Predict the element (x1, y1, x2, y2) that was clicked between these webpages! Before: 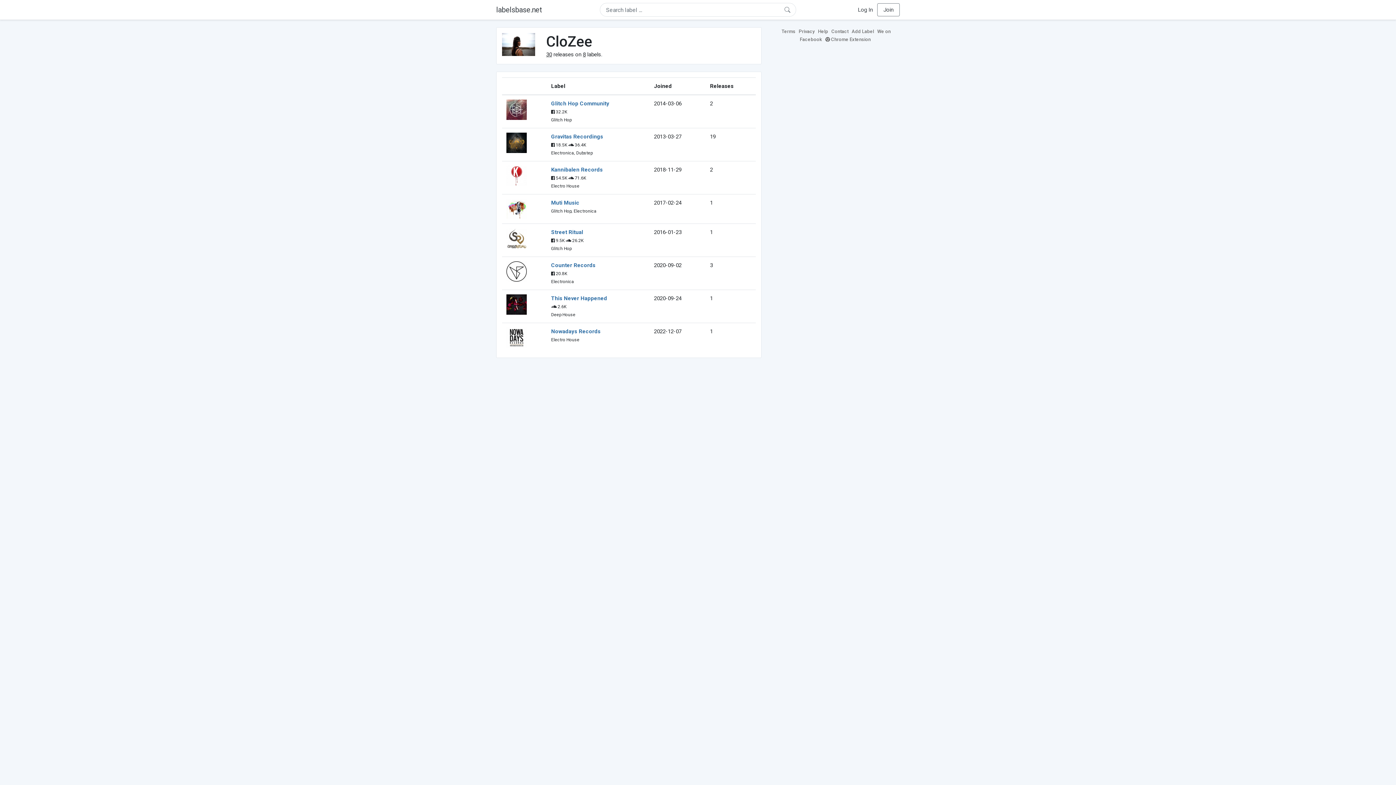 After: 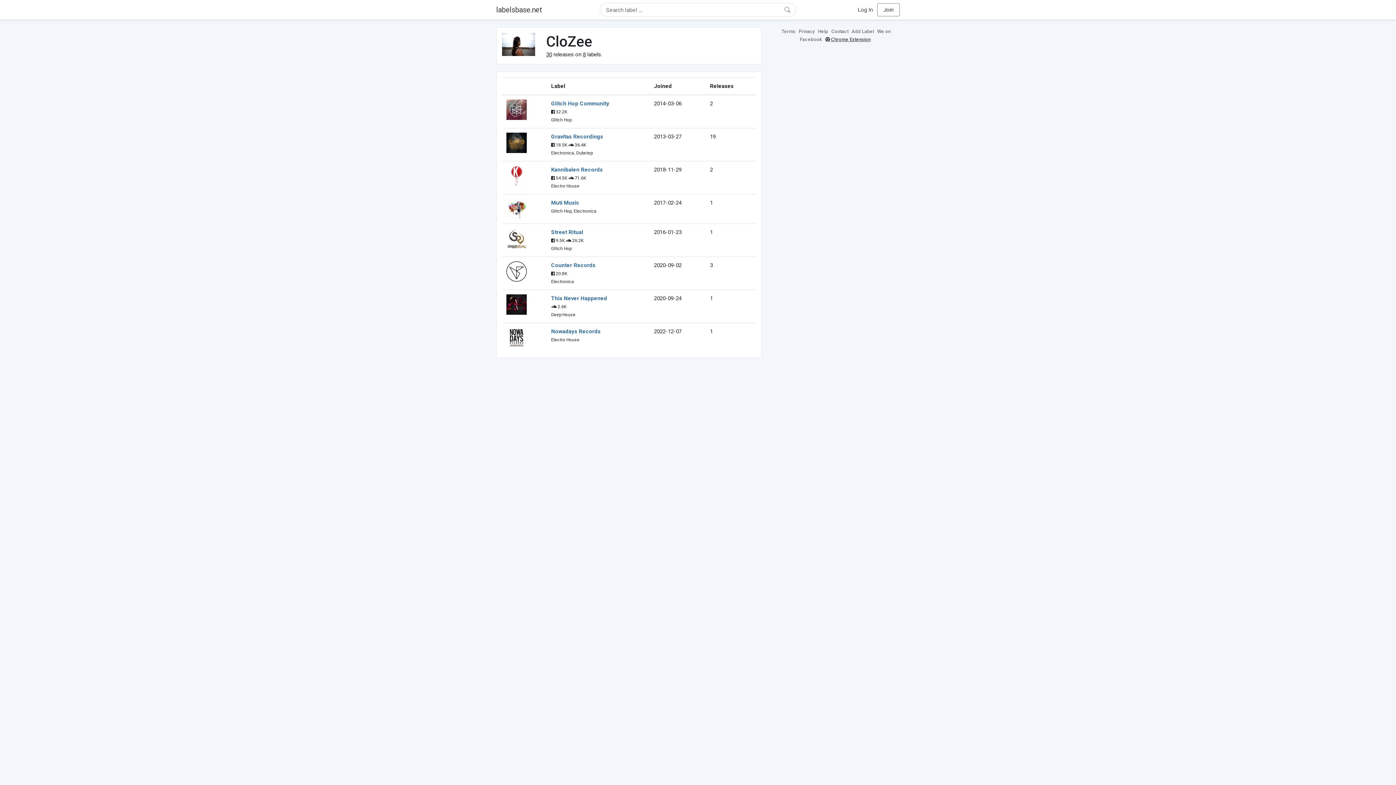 Action: bbox: (825, 36, 872, 42) label:  Chrome Extension